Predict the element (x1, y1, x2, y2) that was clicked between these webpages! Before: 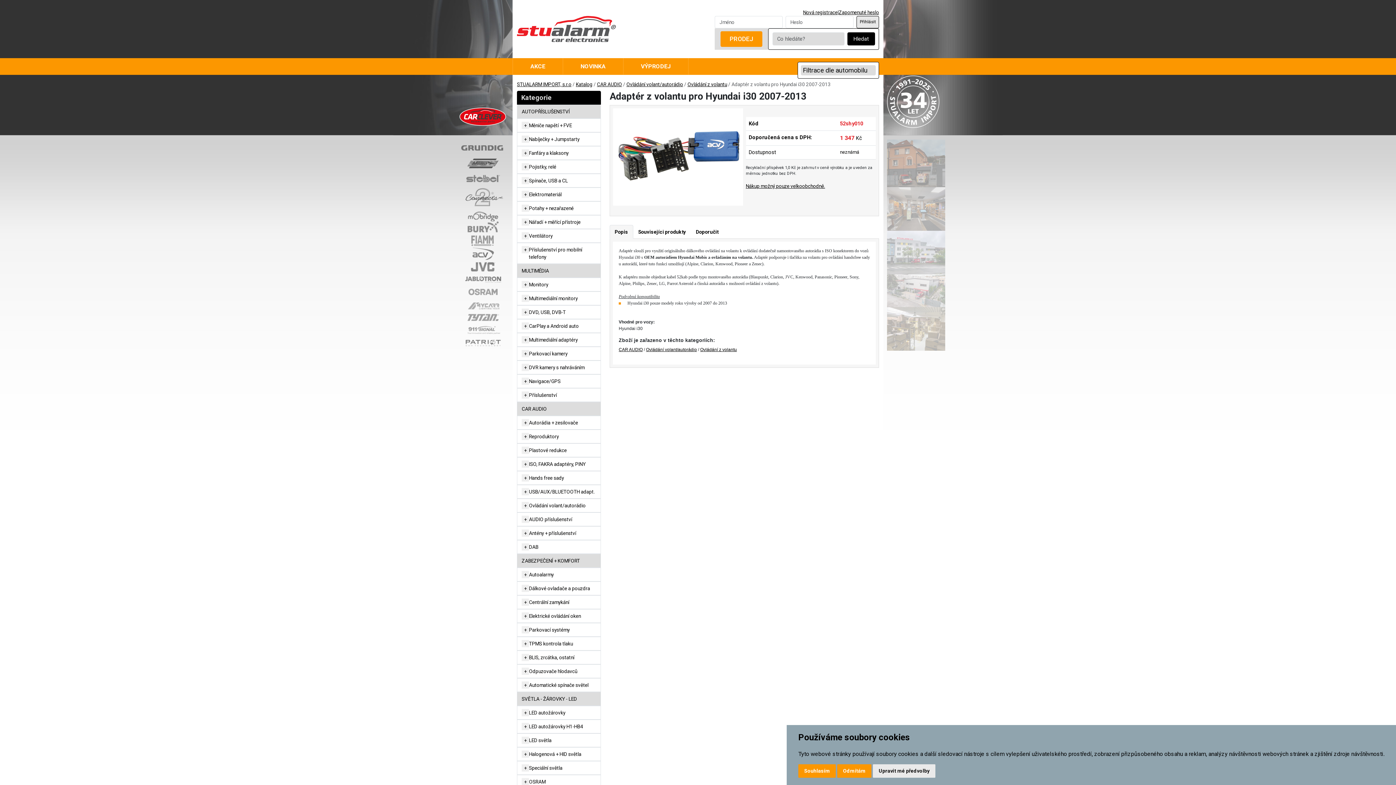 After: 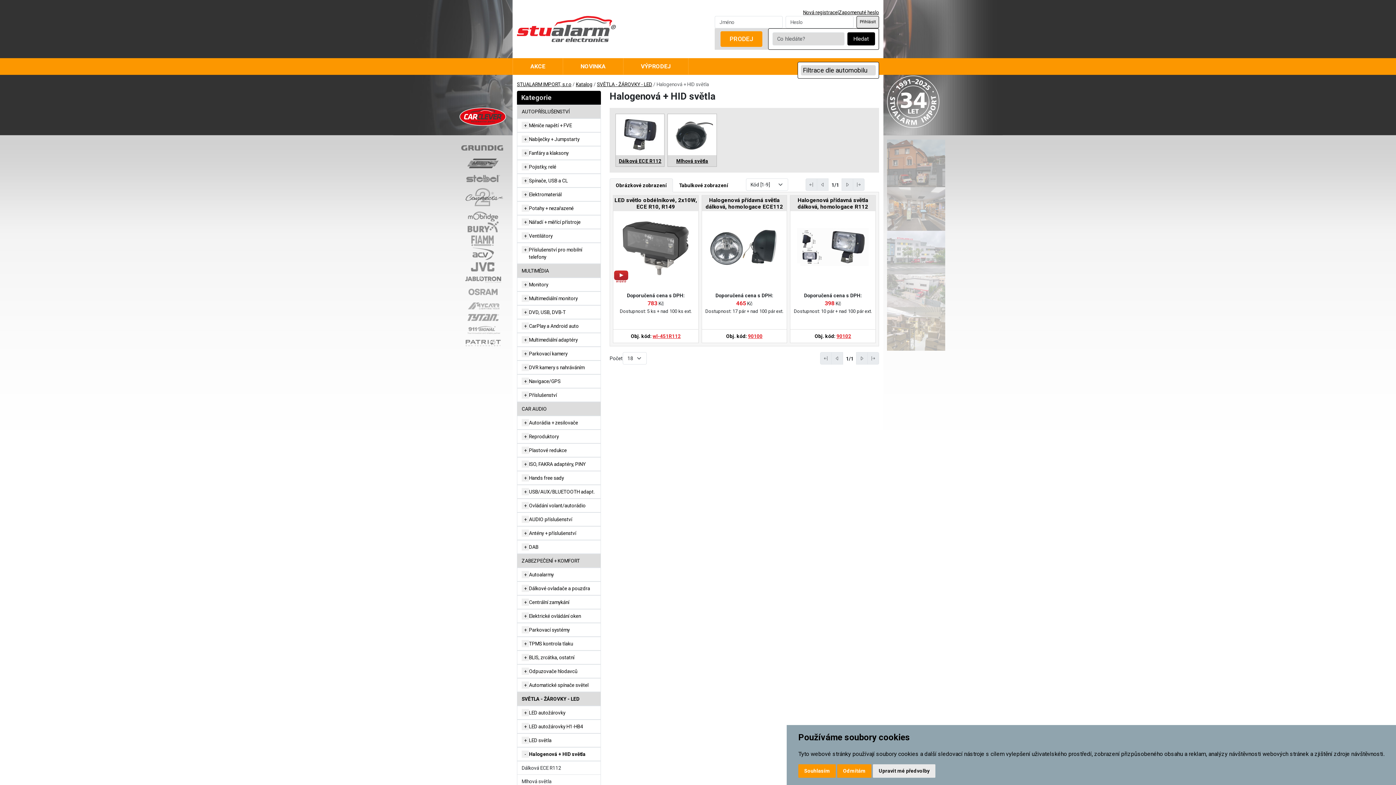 Action: label: Halogenová + HID světla bbox: (529, 750, 581, 758)